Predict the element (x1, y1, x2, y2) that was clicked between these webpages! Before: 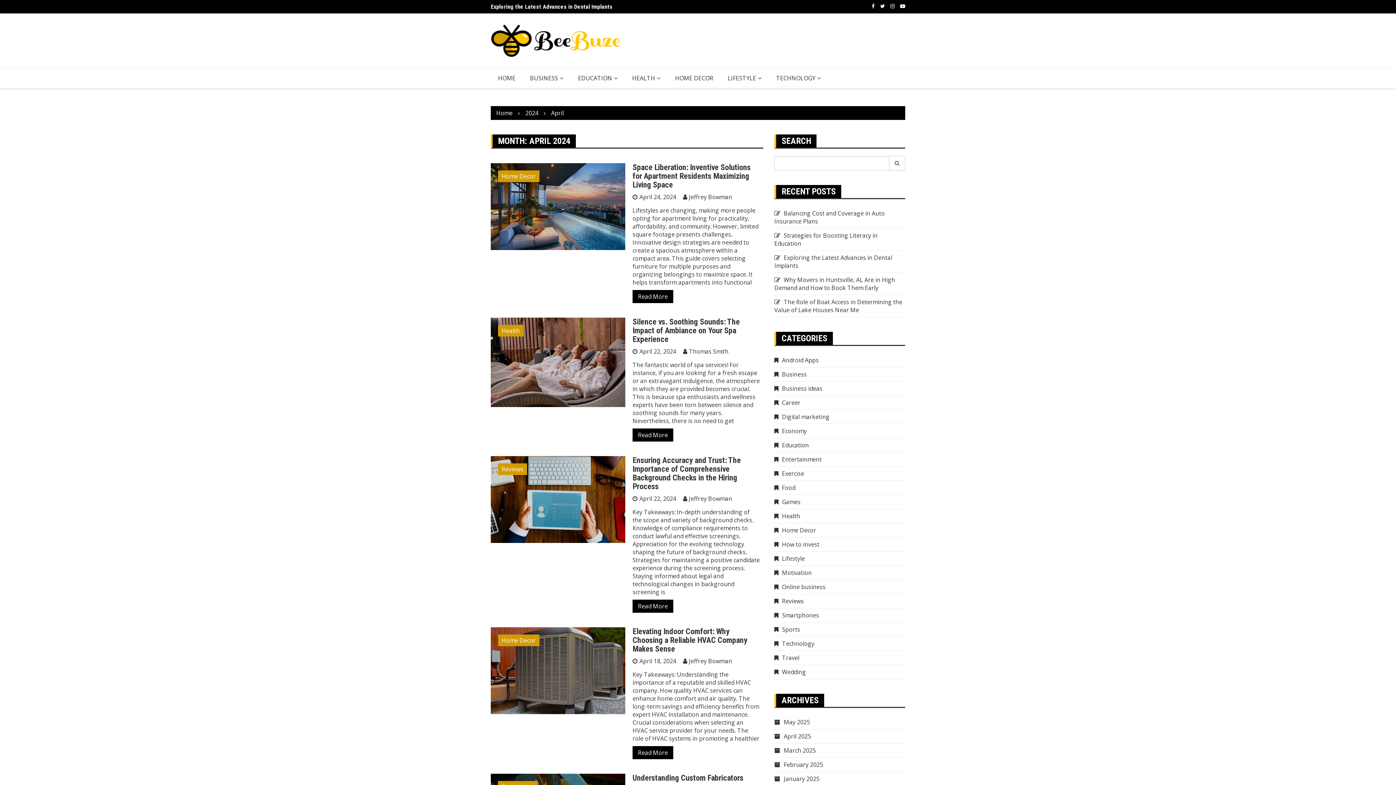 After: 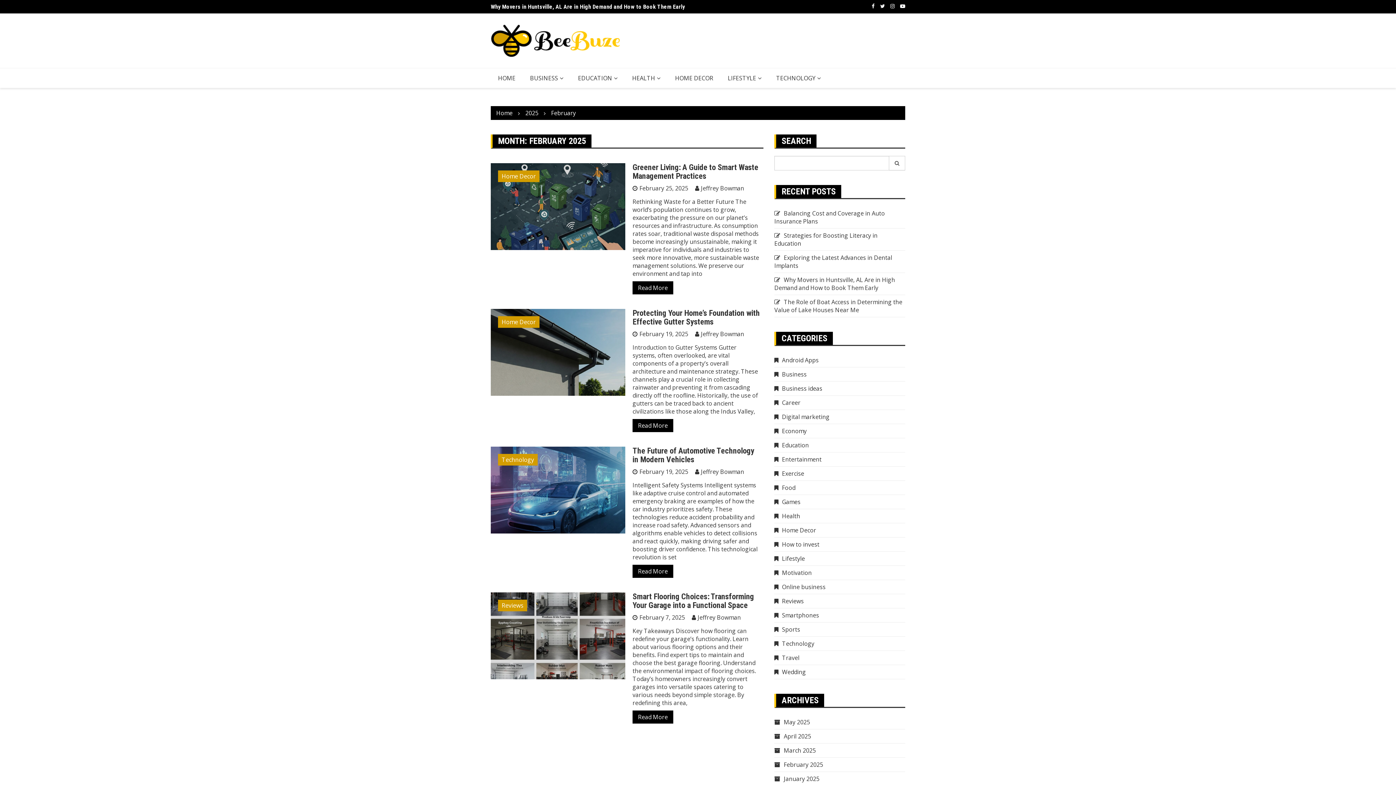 Action: bbox: (774, 761, 823, 769) label: February 2025